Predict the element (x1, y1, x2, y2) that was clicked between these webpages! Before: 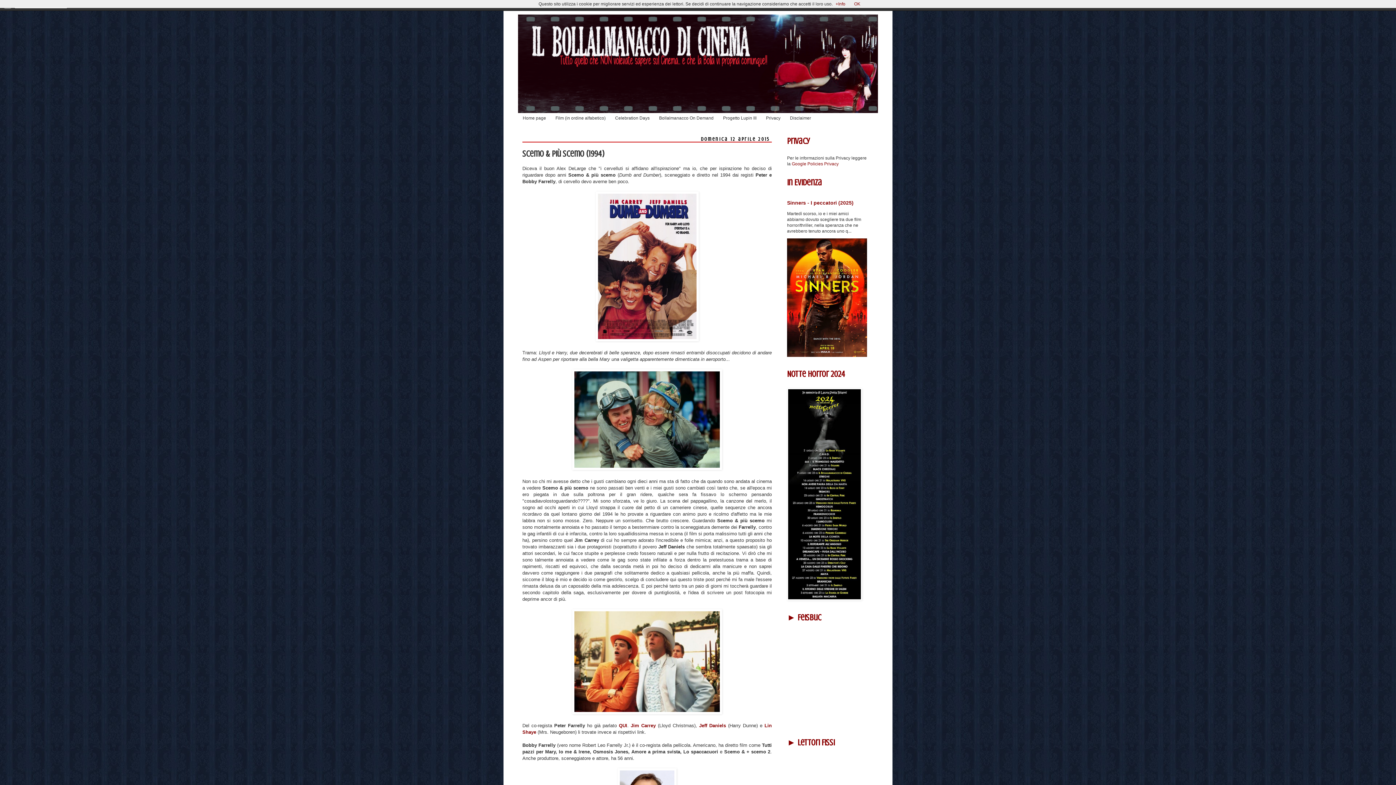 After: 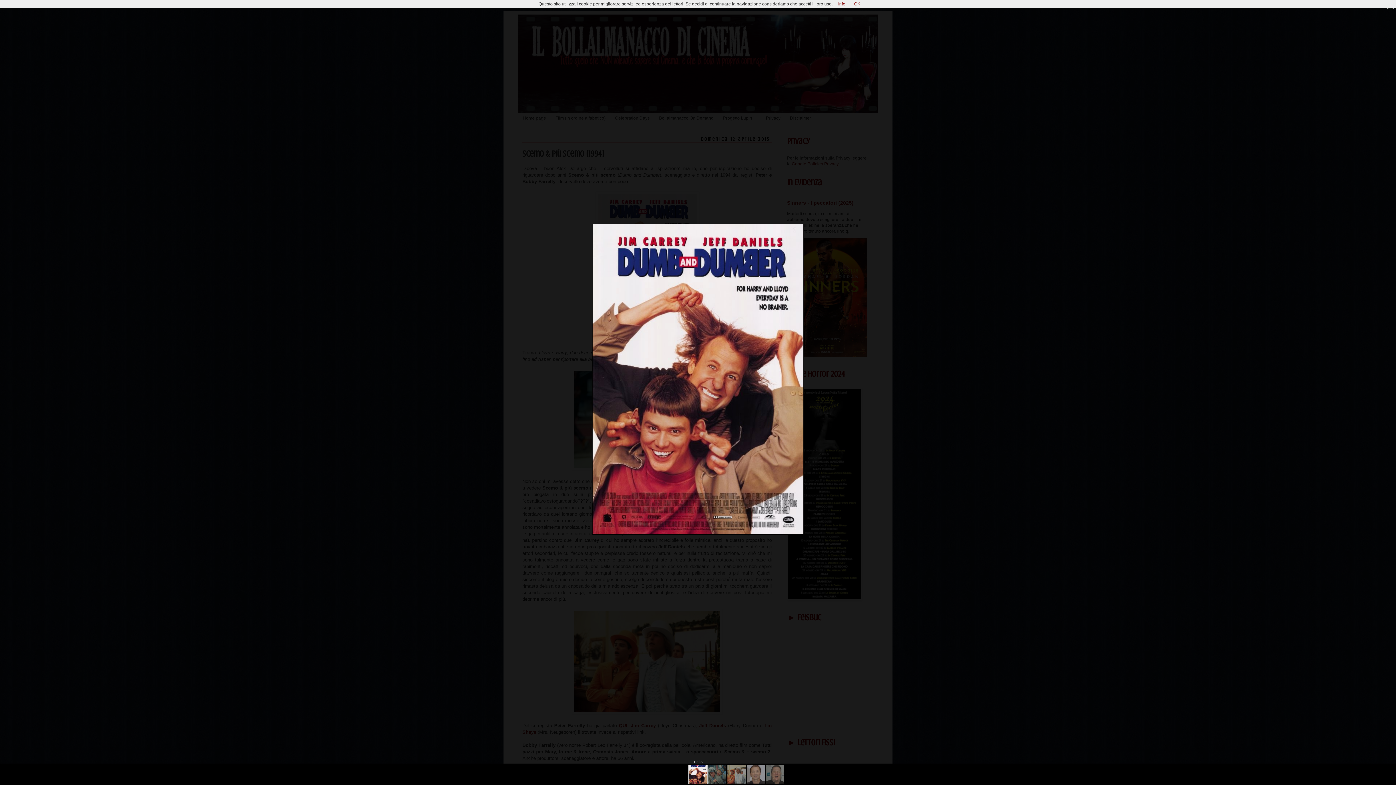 Action: bbox: (595, 336, 698, 342)